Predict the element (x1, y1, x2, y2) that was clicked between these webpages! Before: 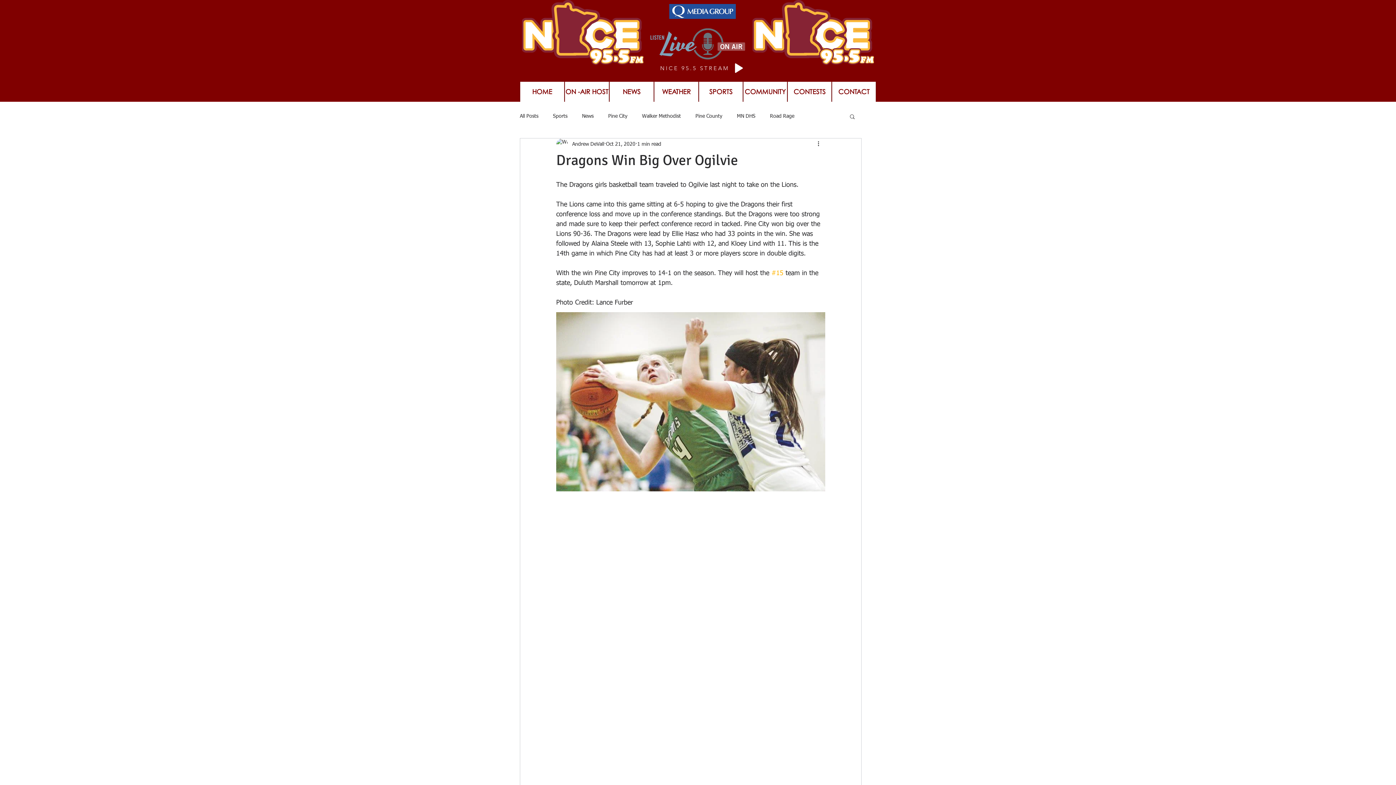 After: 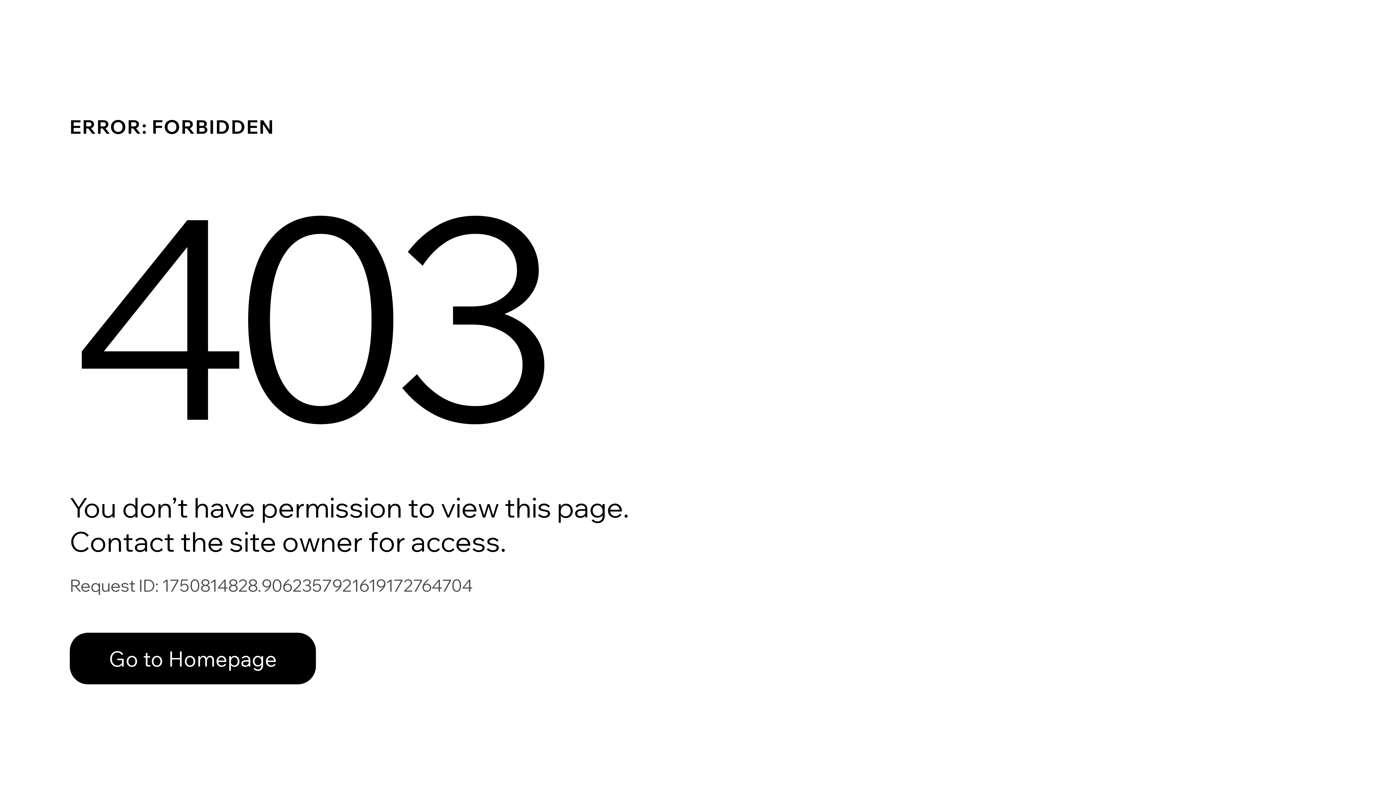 Action: bbox: (572, 140, 604, 148) label: Andrew DeVall